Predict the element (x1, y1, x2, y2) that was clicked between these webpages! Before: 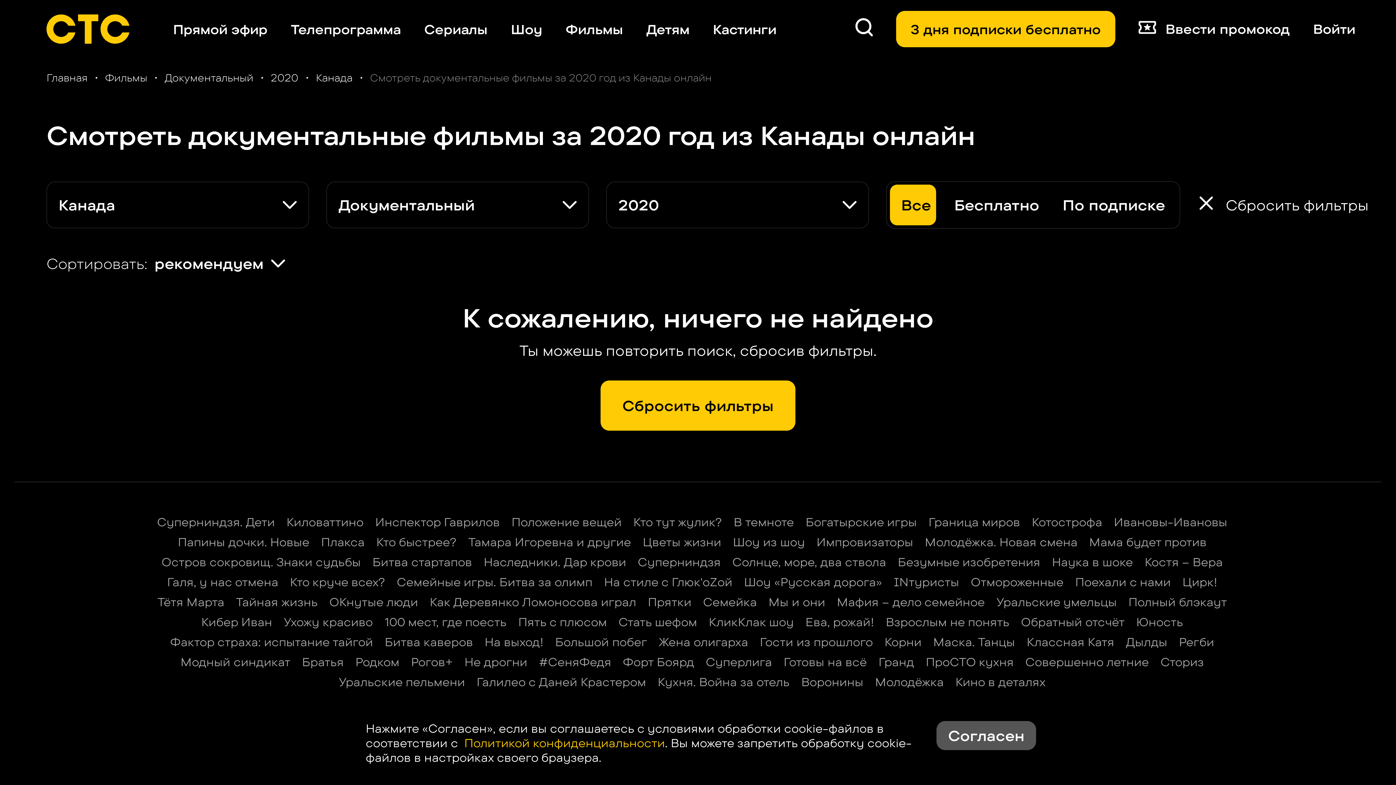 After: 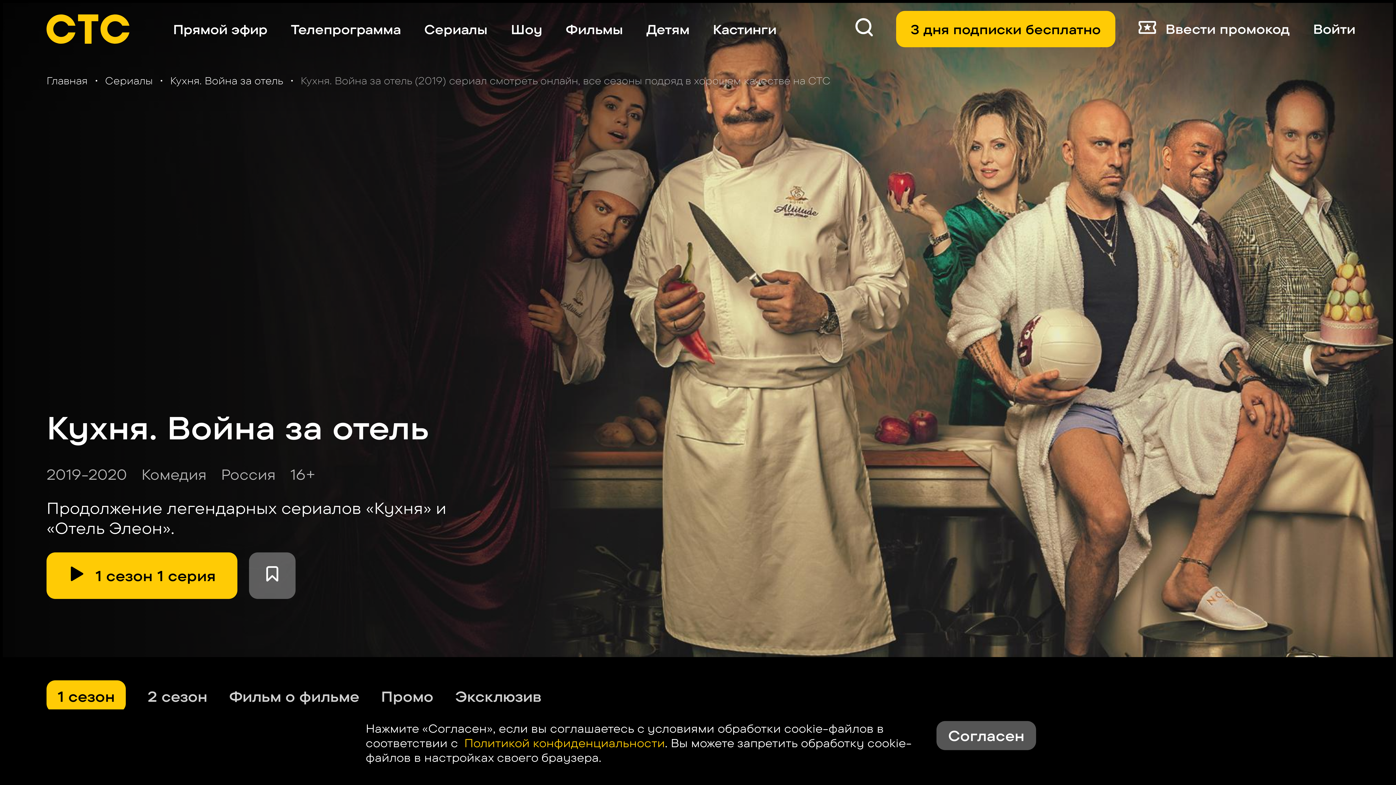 Action: bbox: (657, 674, 789, 689) label: Кухня. Война за отель